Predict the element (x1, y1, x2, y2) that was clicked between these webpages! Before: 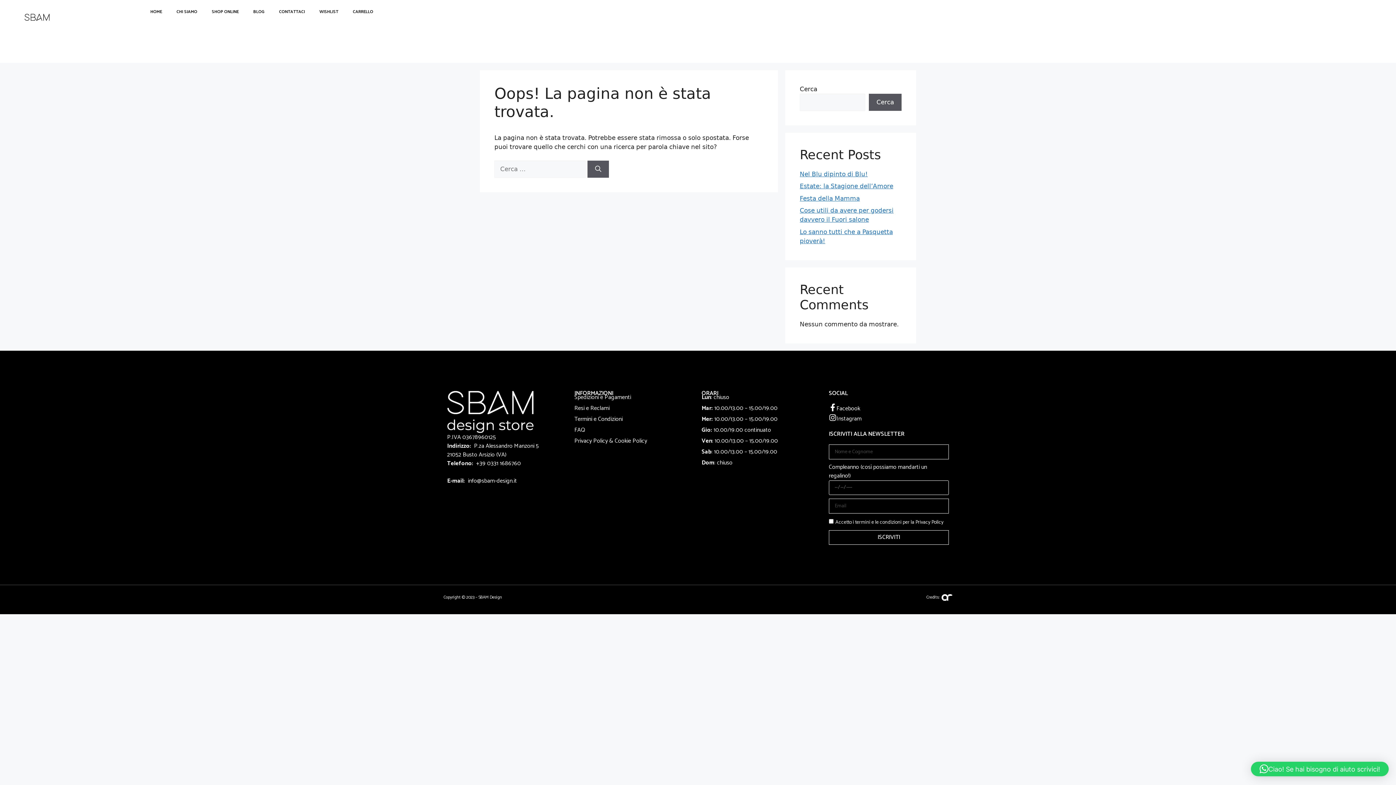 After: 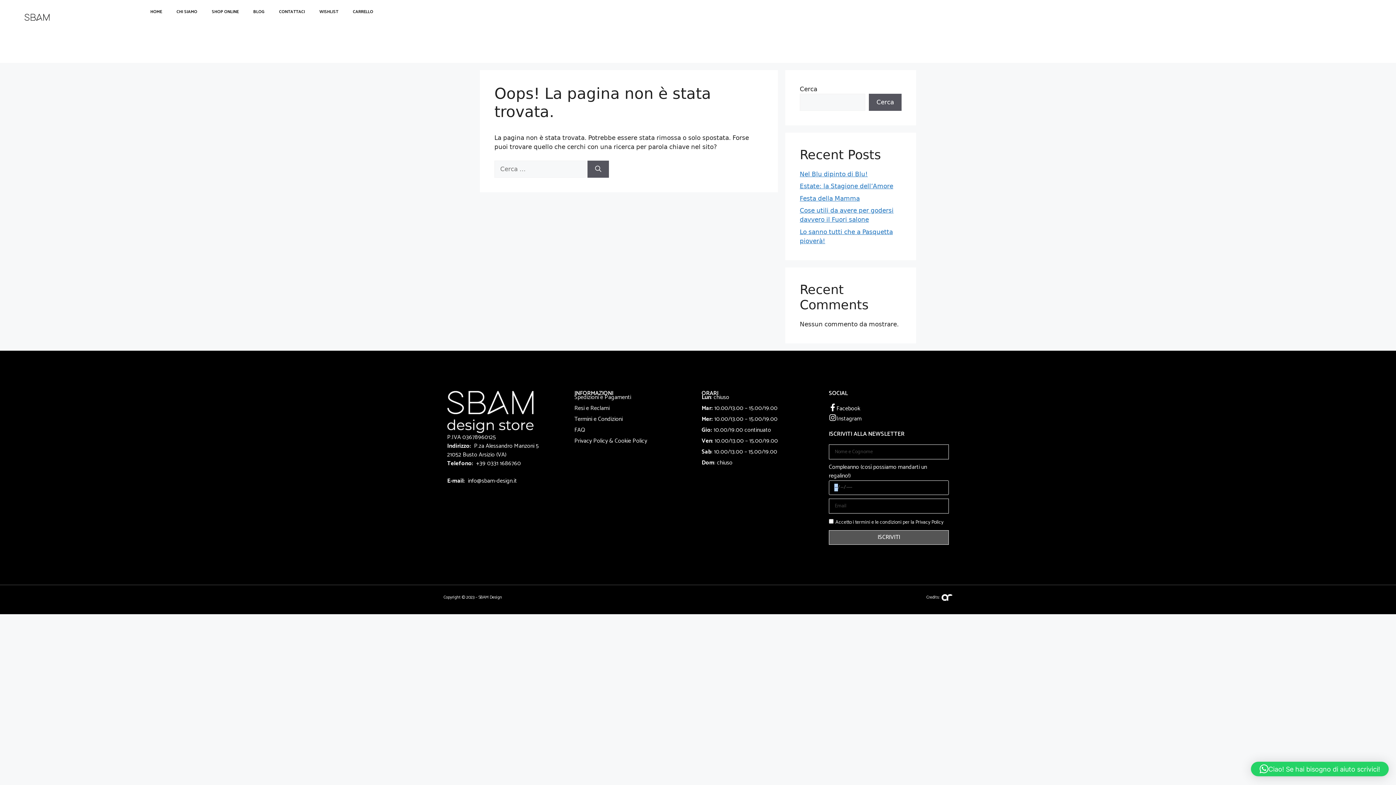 Action: bbox: (829, 530, 949, 545) label: ISCRIVITI